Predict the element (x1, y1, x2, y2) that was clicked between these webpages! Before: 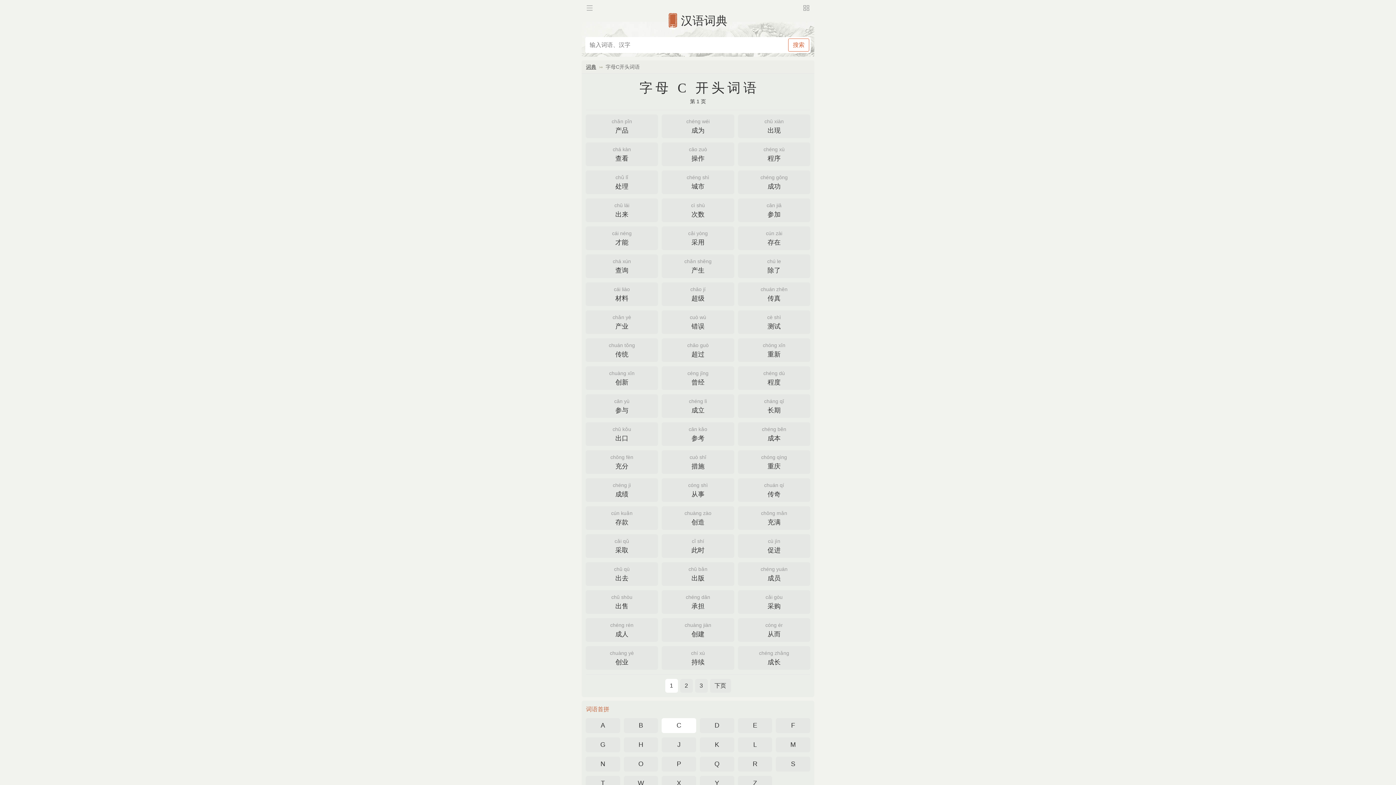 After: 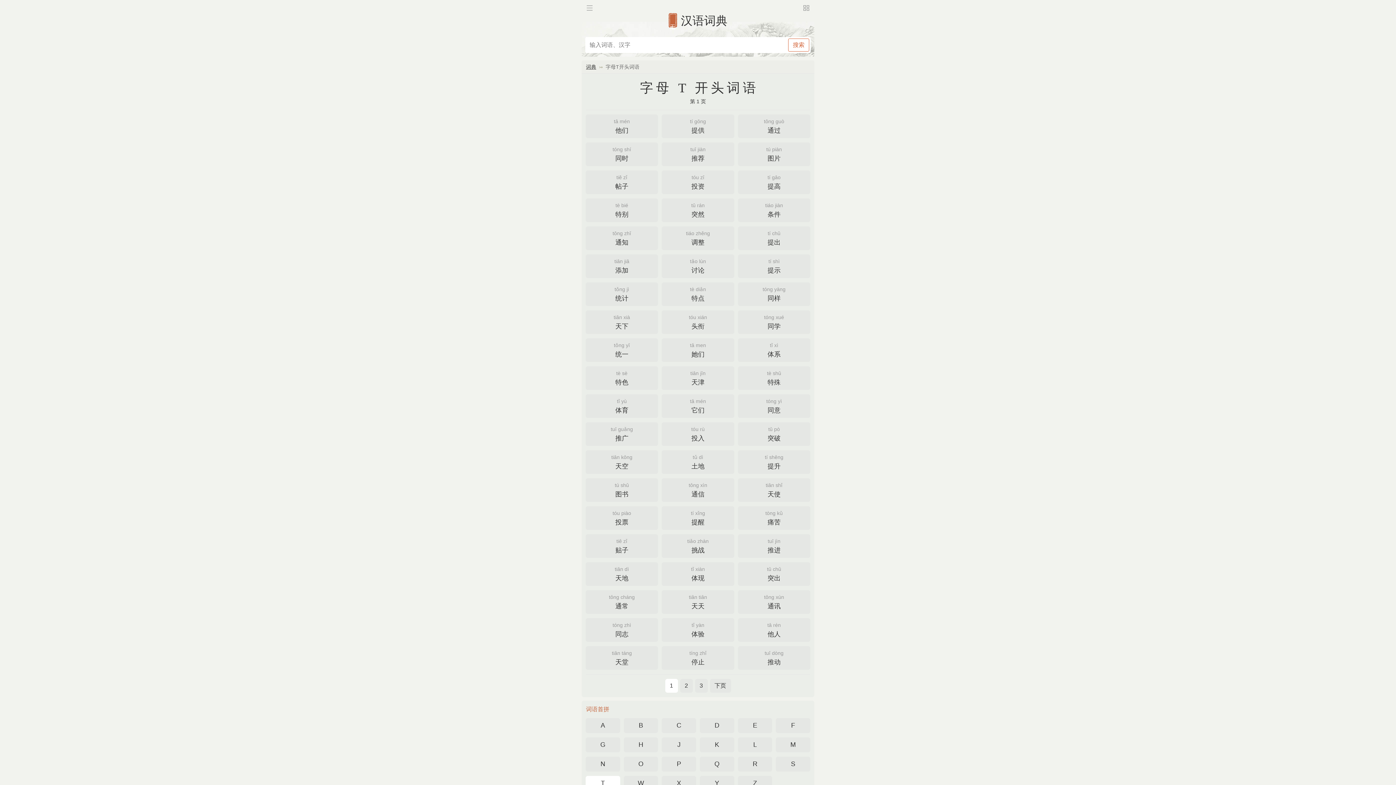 Action: label: T bbox: (585, 776, 620, 791)